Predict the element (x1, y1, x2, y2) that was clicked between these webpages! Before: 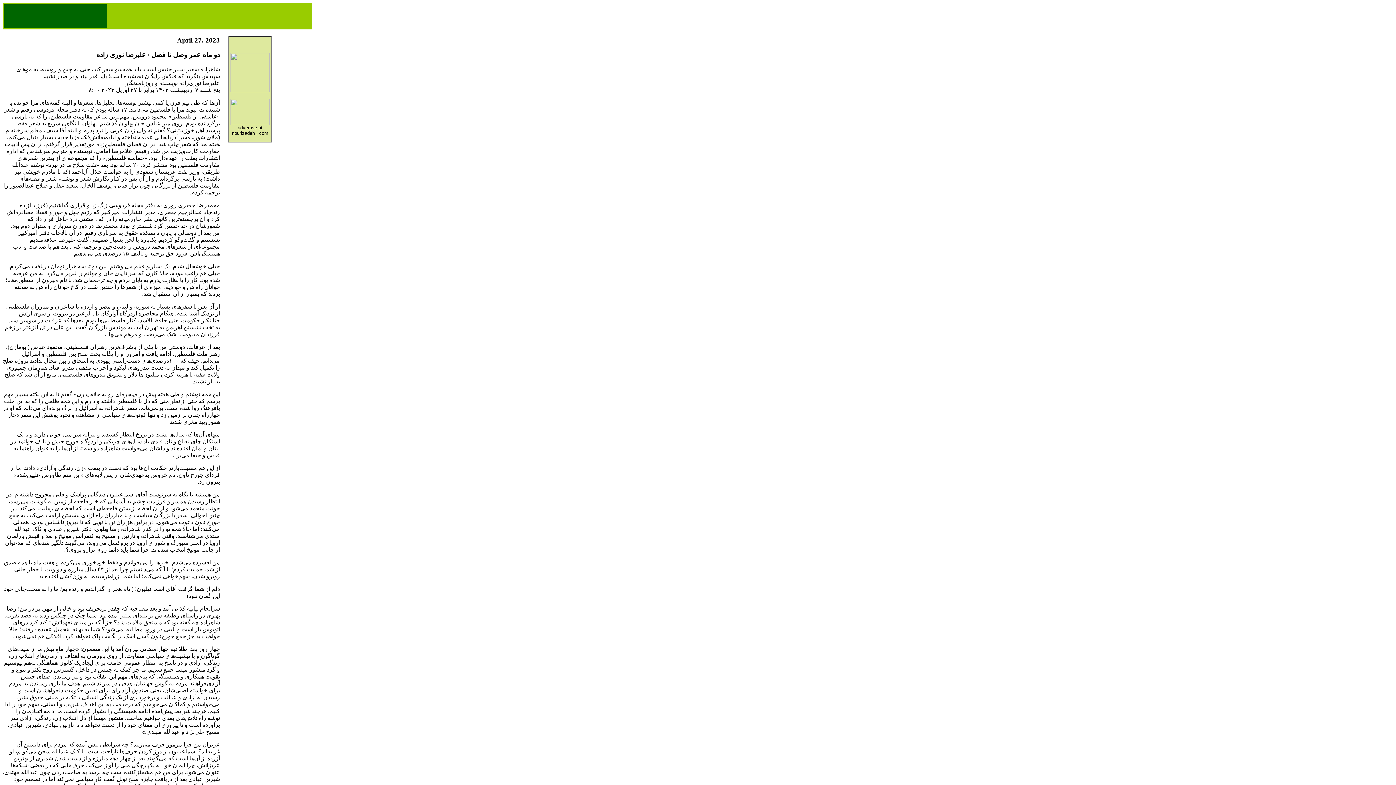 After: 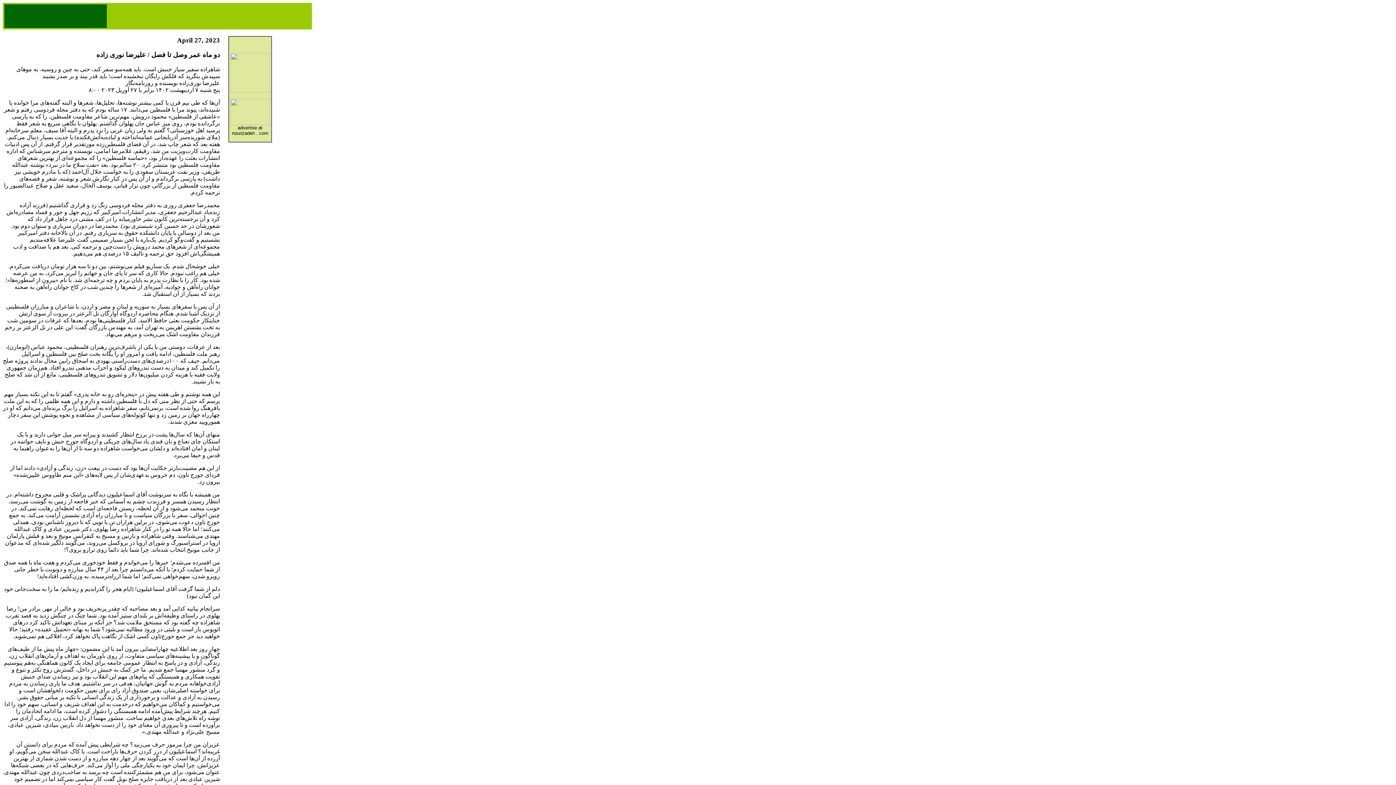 Action: bbox: (230, 120, 269, 126)